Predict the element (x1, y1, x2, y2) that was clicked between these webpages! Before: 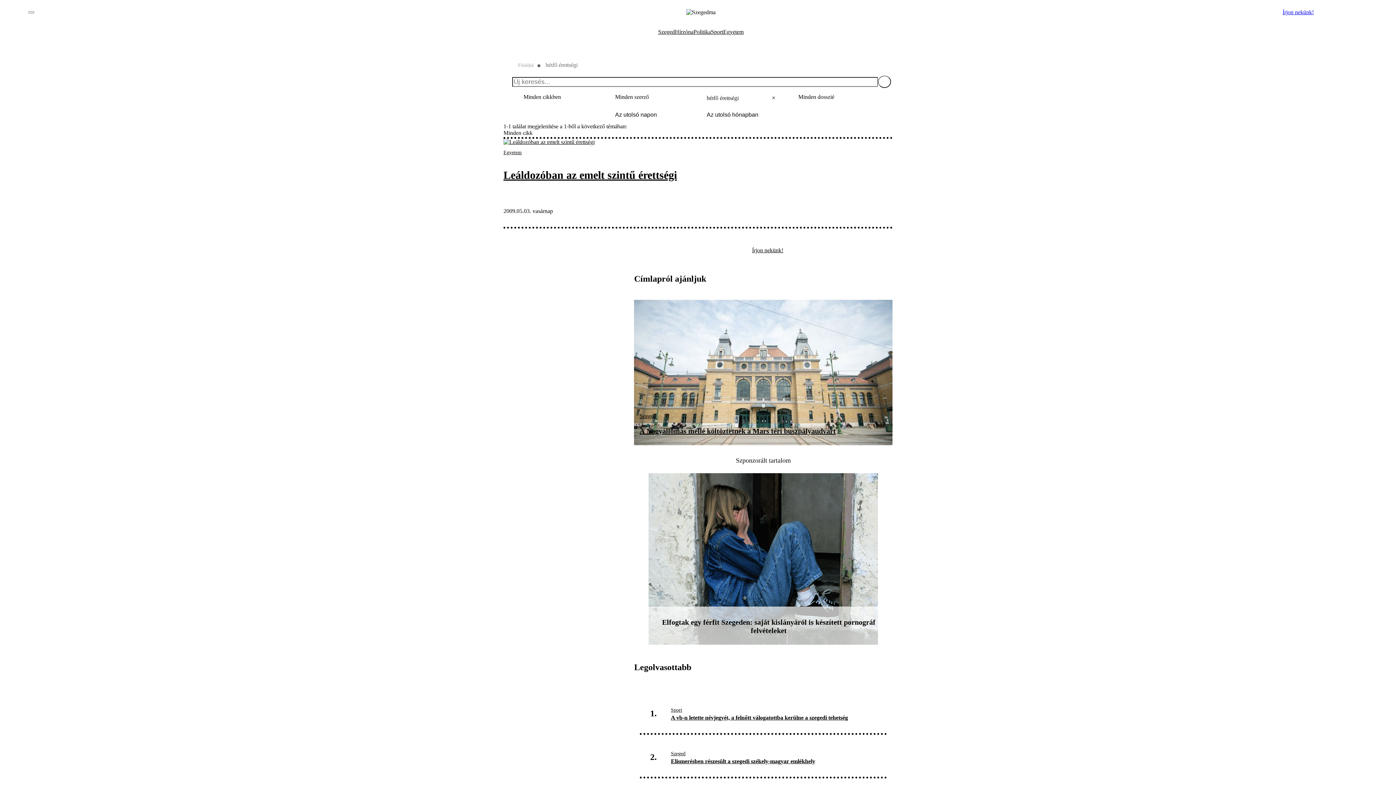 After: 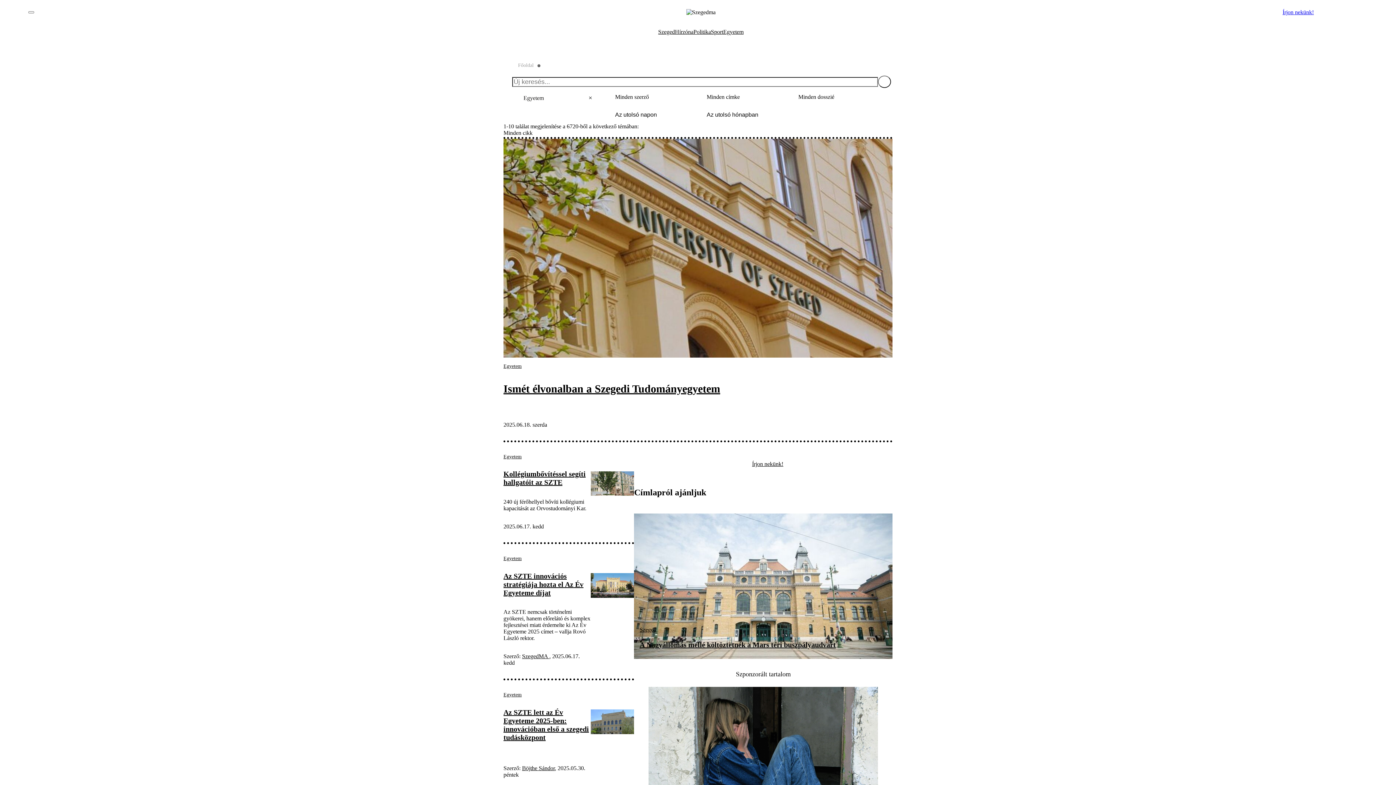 Action: bbox: (723, 22, 743, 41) label: Egyetem